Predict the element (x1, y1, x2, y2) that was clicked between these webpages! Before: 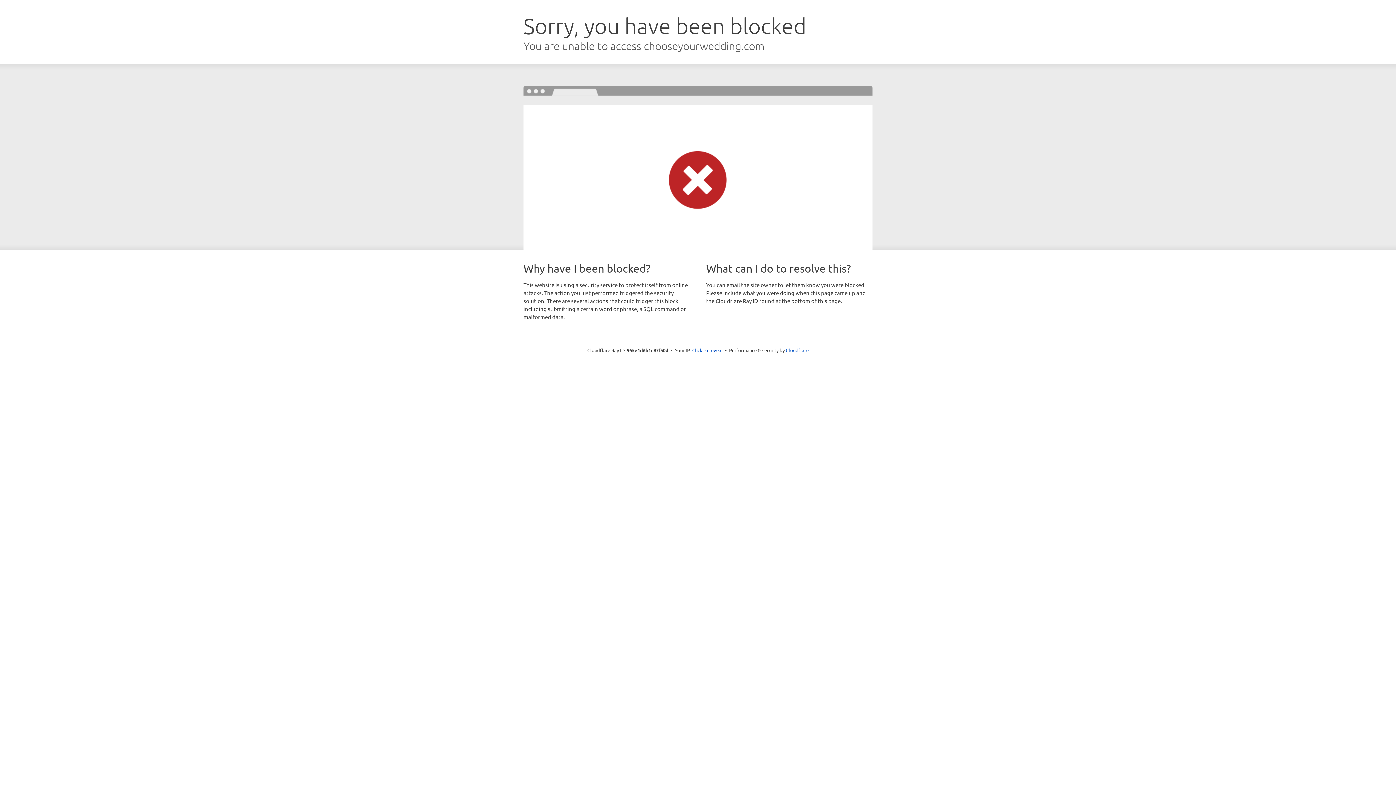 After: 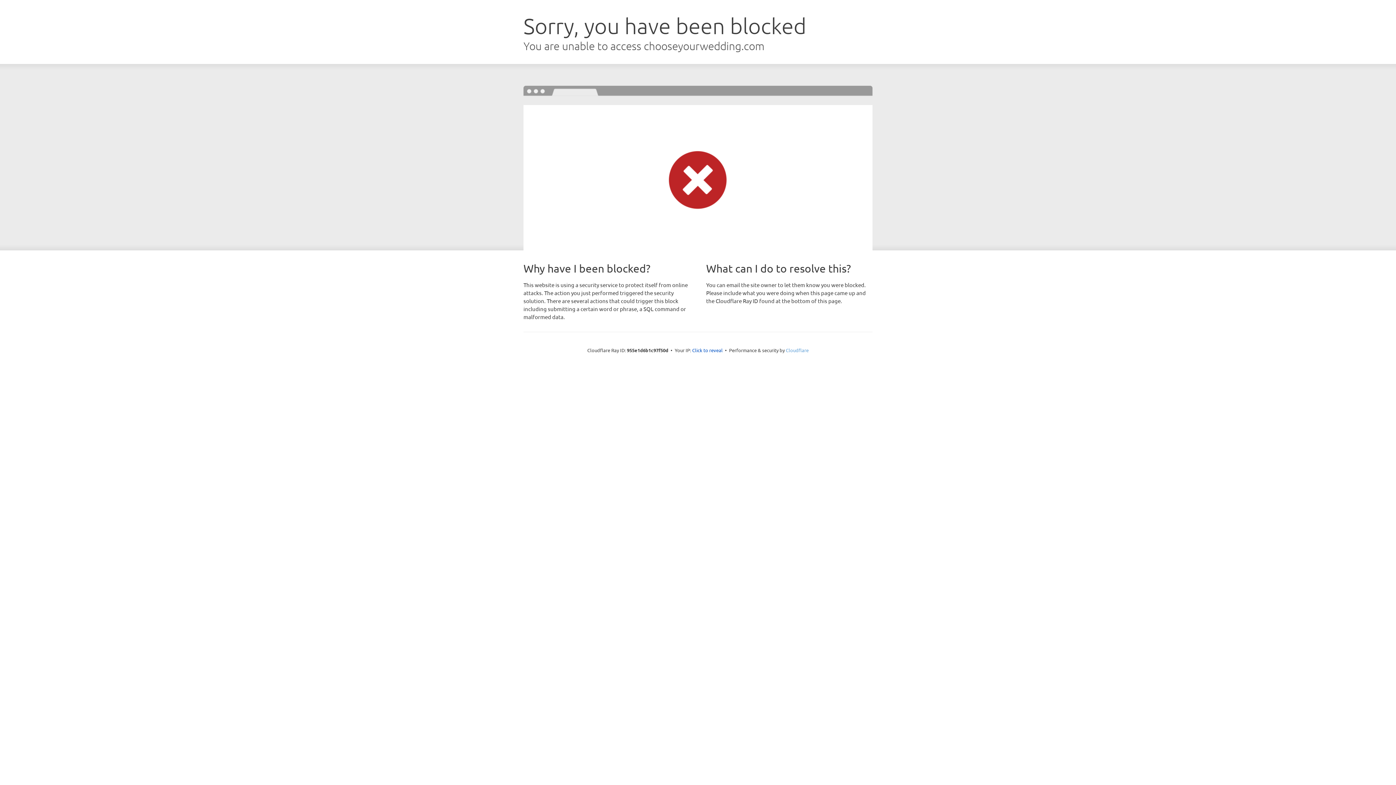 Action: label: Cloudflare bbox: (786, 347, 808, 353)